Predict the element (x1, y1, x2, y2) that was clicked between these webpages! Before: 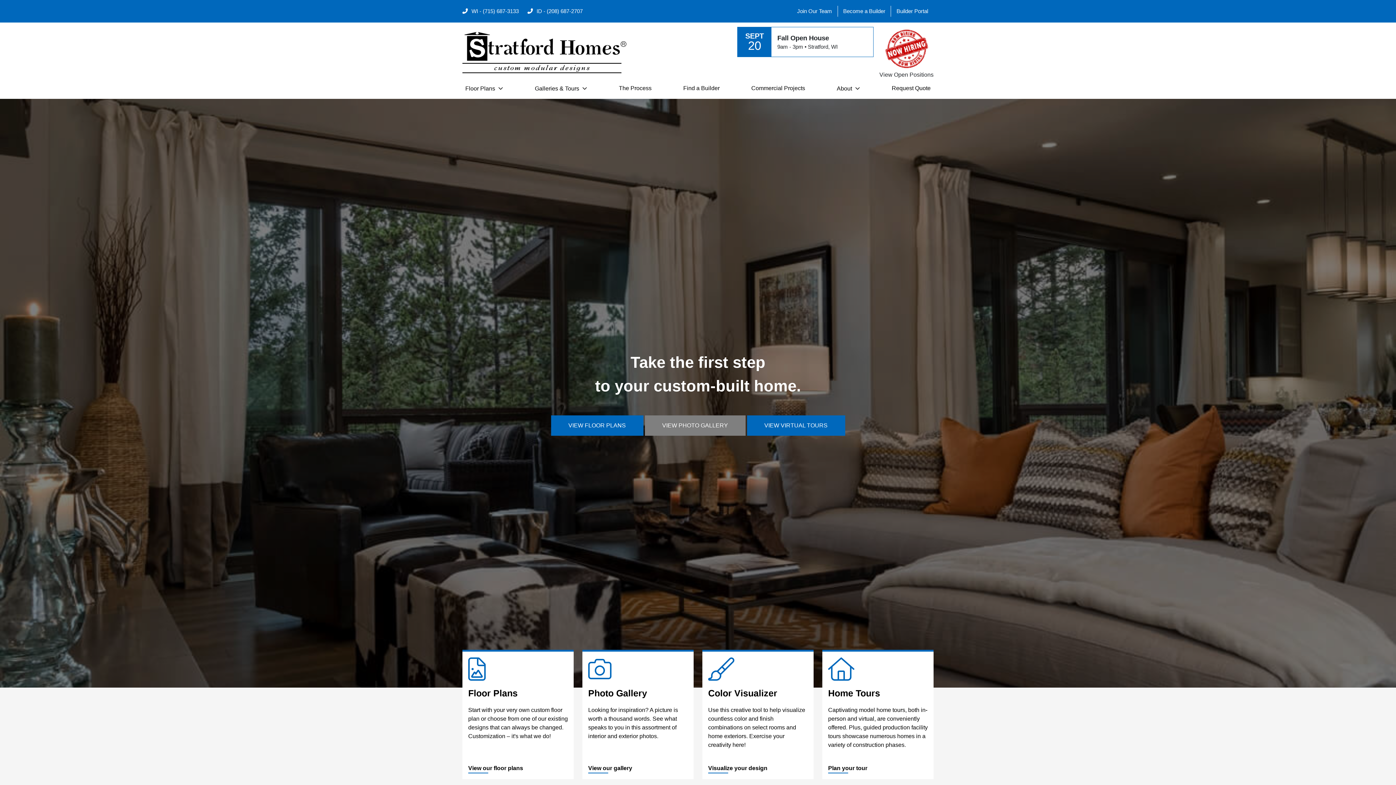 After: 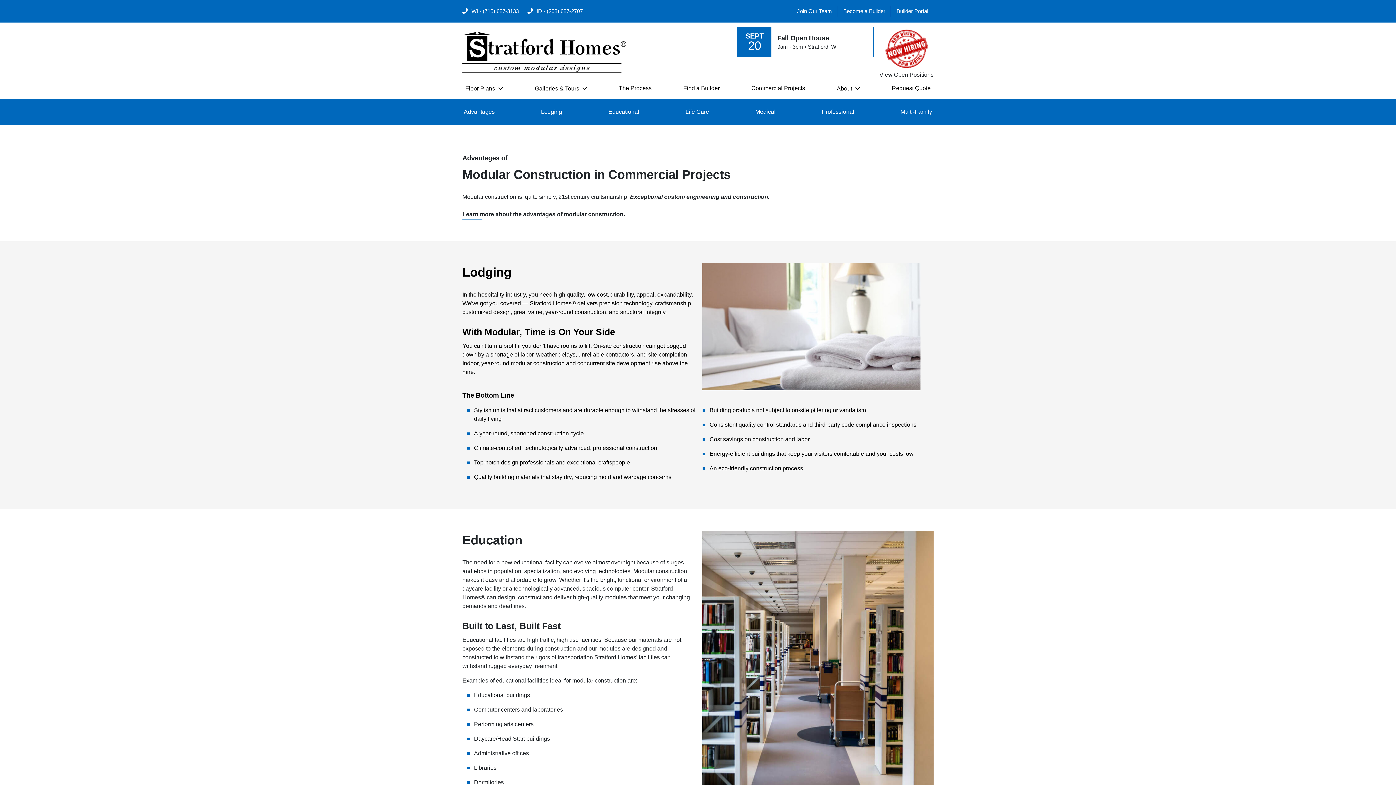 Action: bbox: (748, 81, 808, 95) label: Commercial Projects